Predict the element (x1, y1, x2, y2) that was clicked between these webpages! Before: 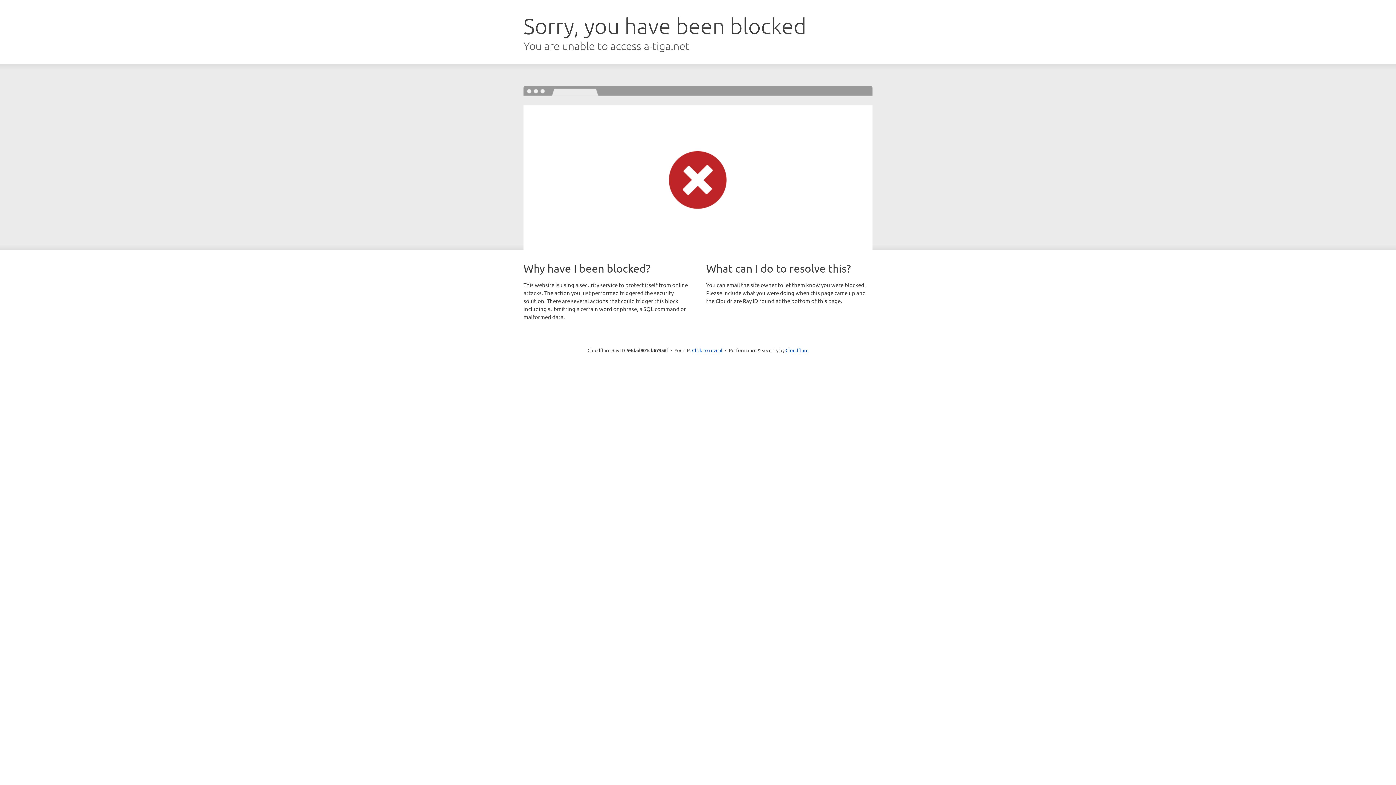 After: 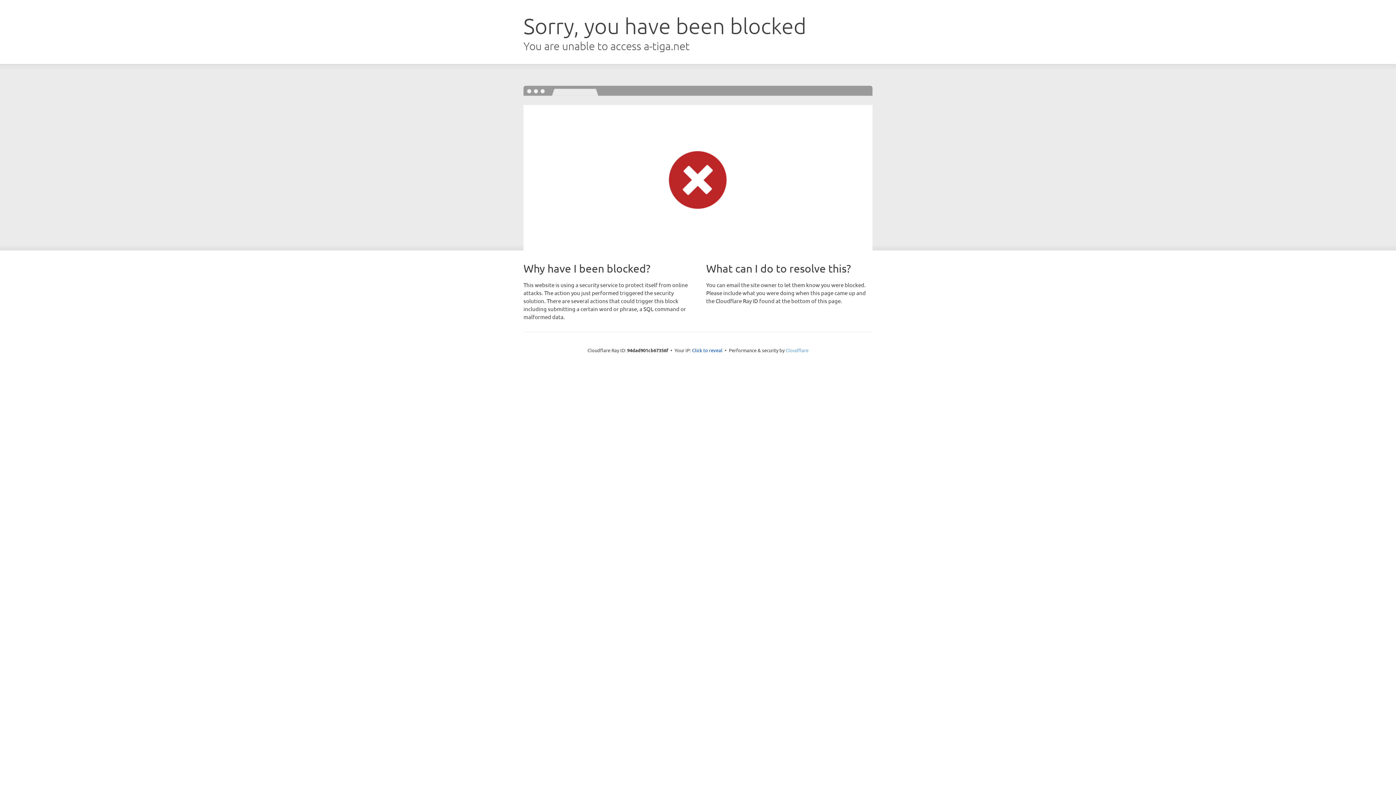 Action: bbox: (785, 347, 808, 353) label: Cloudflare